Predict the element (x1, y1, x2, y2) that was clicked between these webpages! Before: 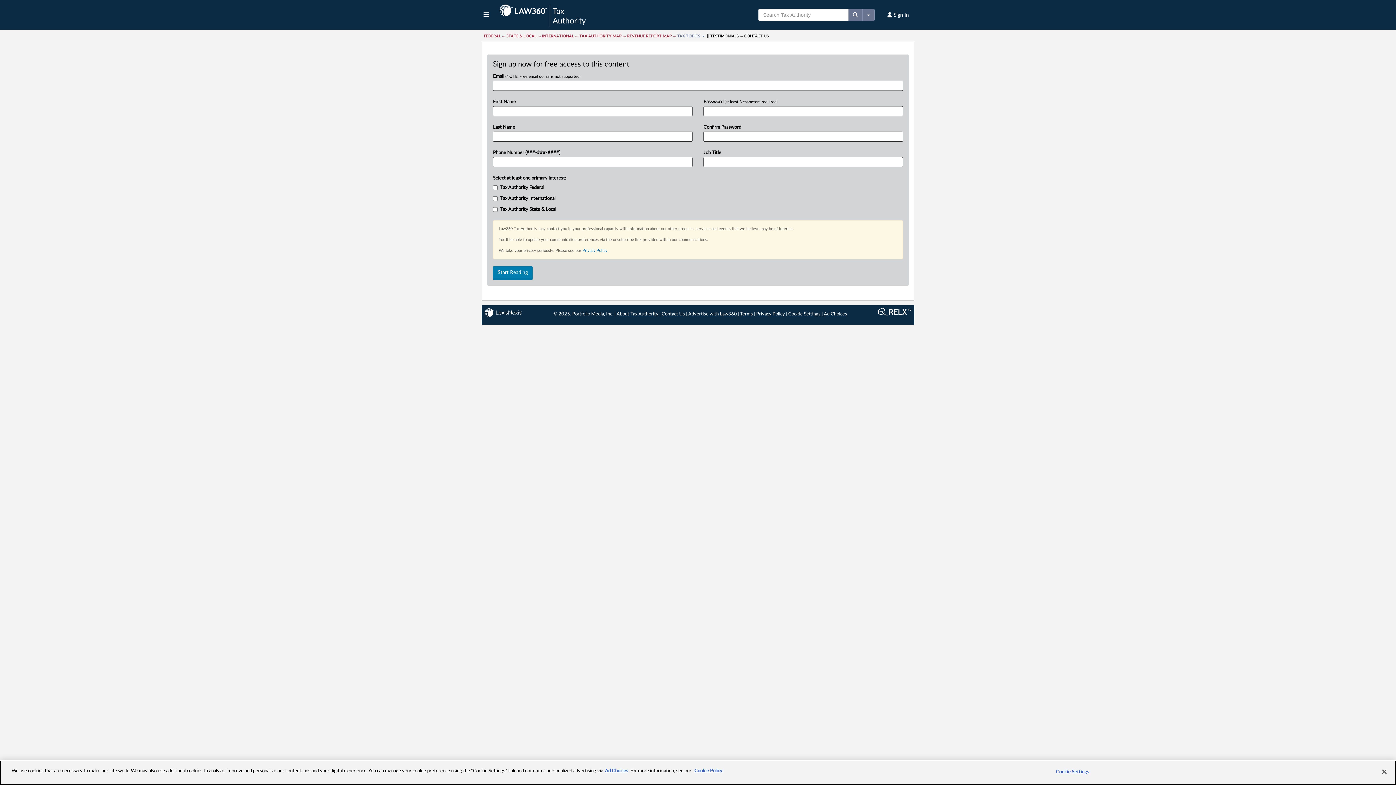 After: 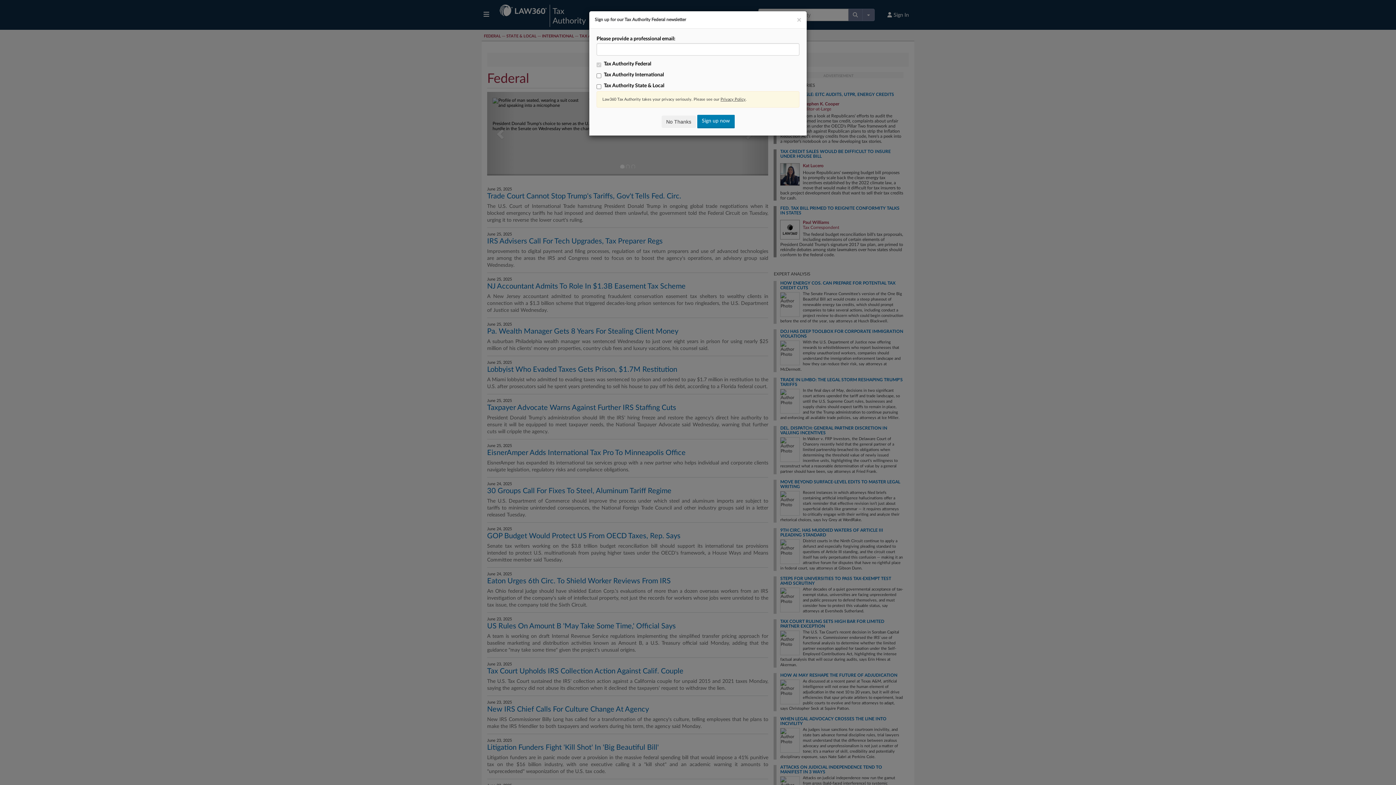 Action: bbox: (484, 34, 501, 38) label: FEDERAL